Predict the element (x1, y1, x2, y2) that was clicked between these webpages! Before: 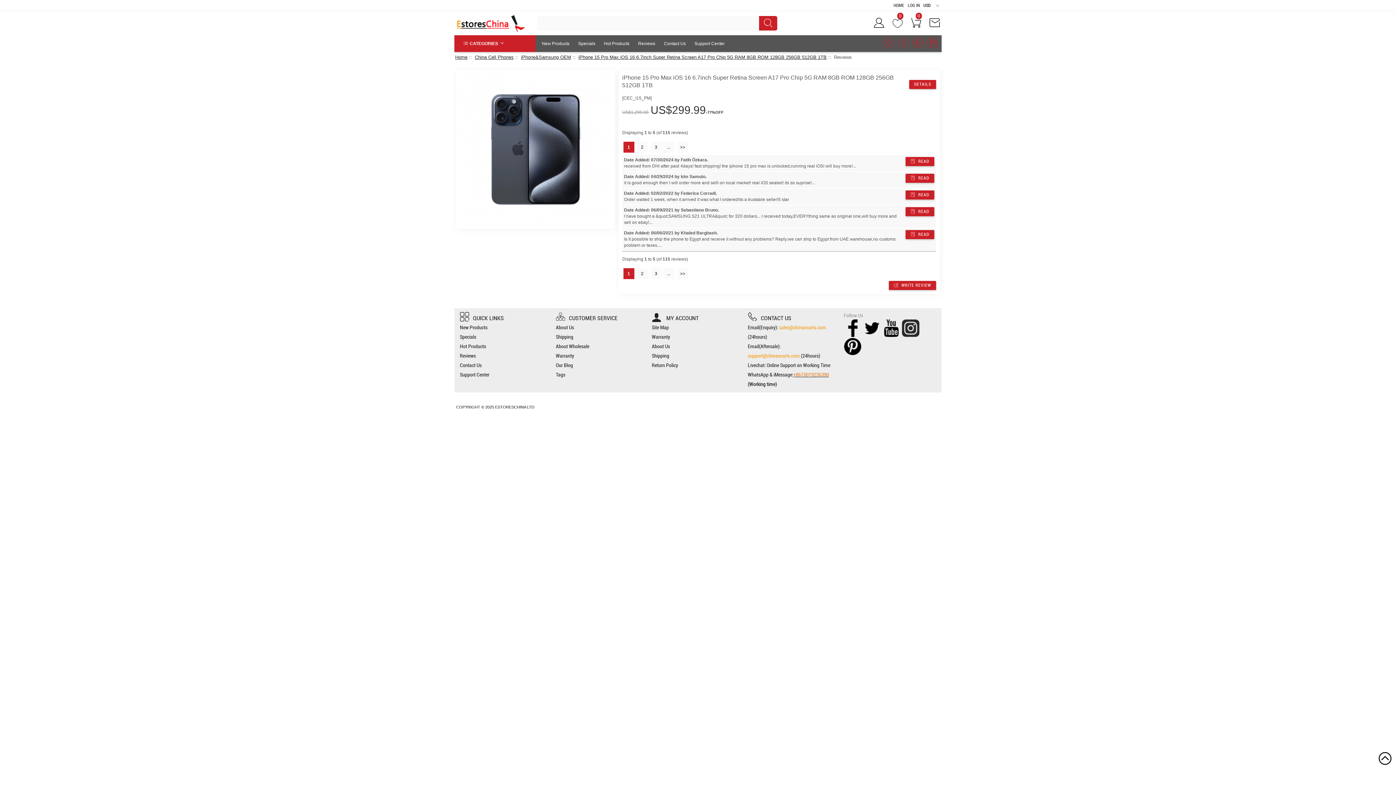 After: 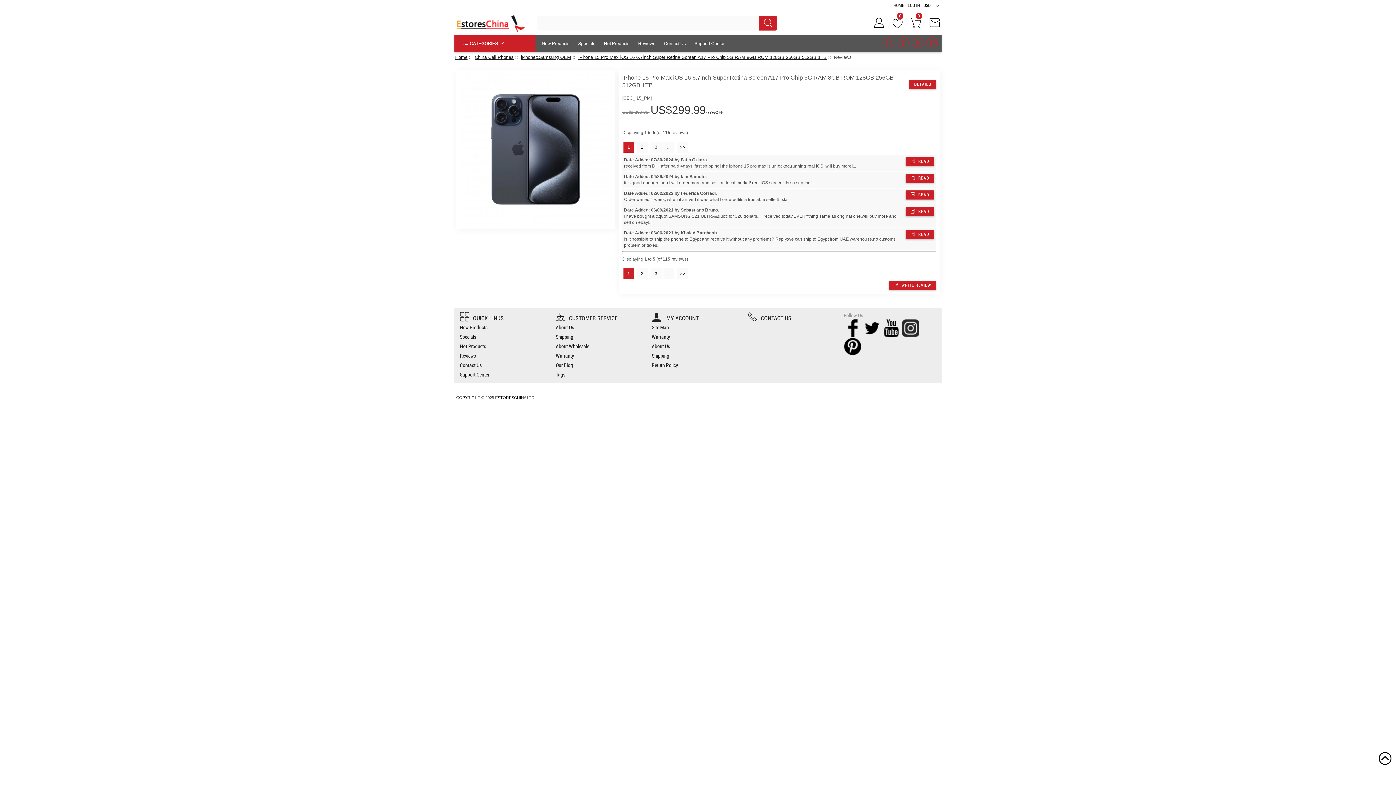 Action: bbox: (748, 314, 791, 321) label: CONTACT US